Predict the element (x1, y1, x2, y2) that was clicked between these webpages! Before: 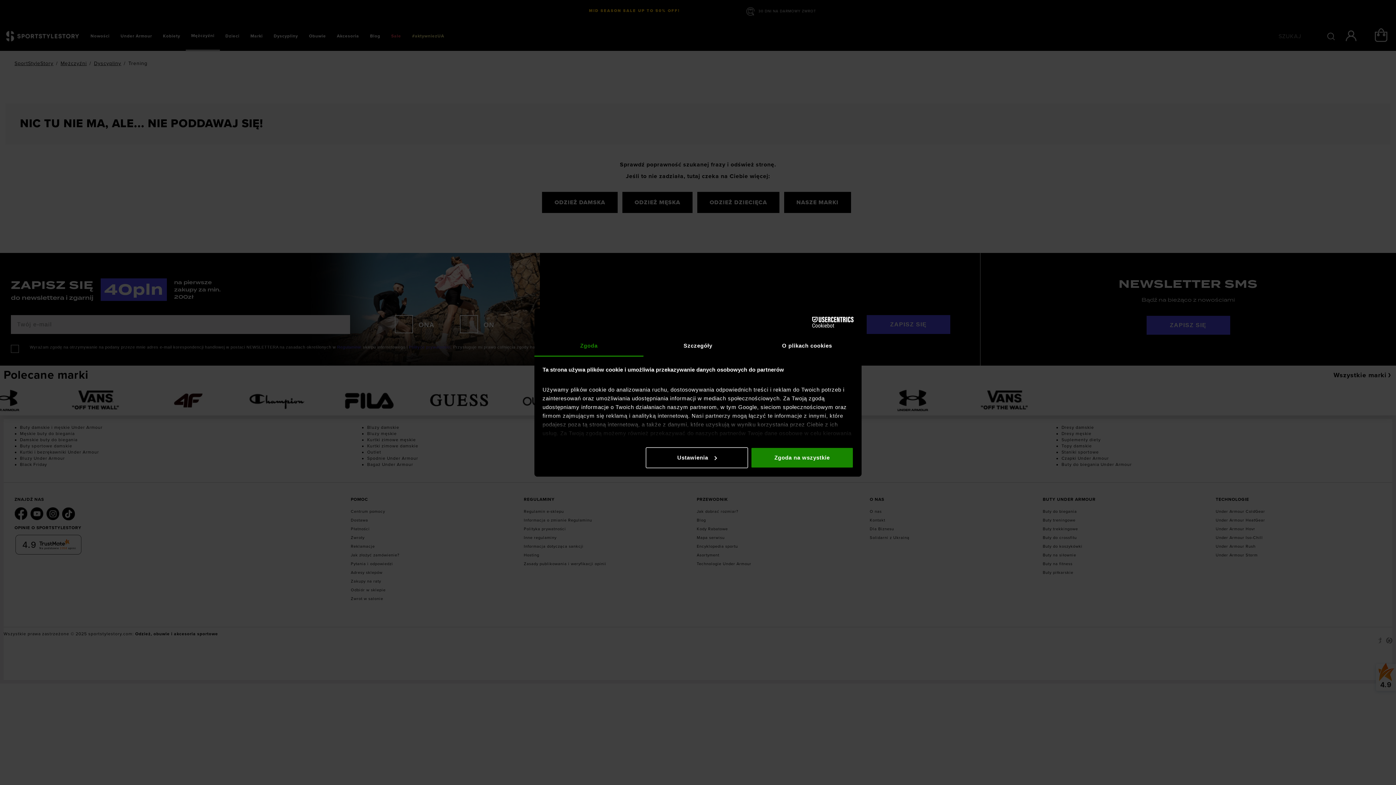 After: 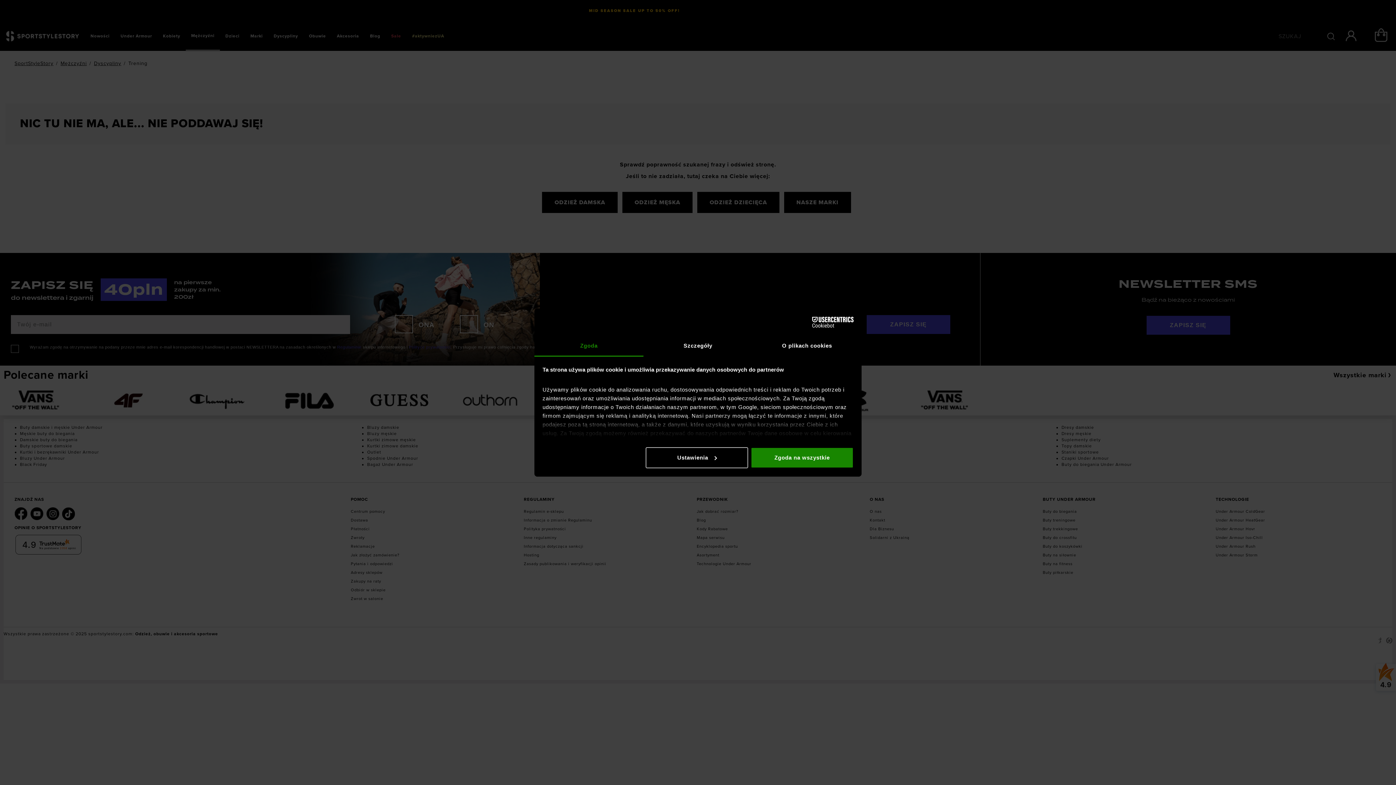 Action: bbox: (790, 316, 853, 327) label: Cookiebot - opens in a new window